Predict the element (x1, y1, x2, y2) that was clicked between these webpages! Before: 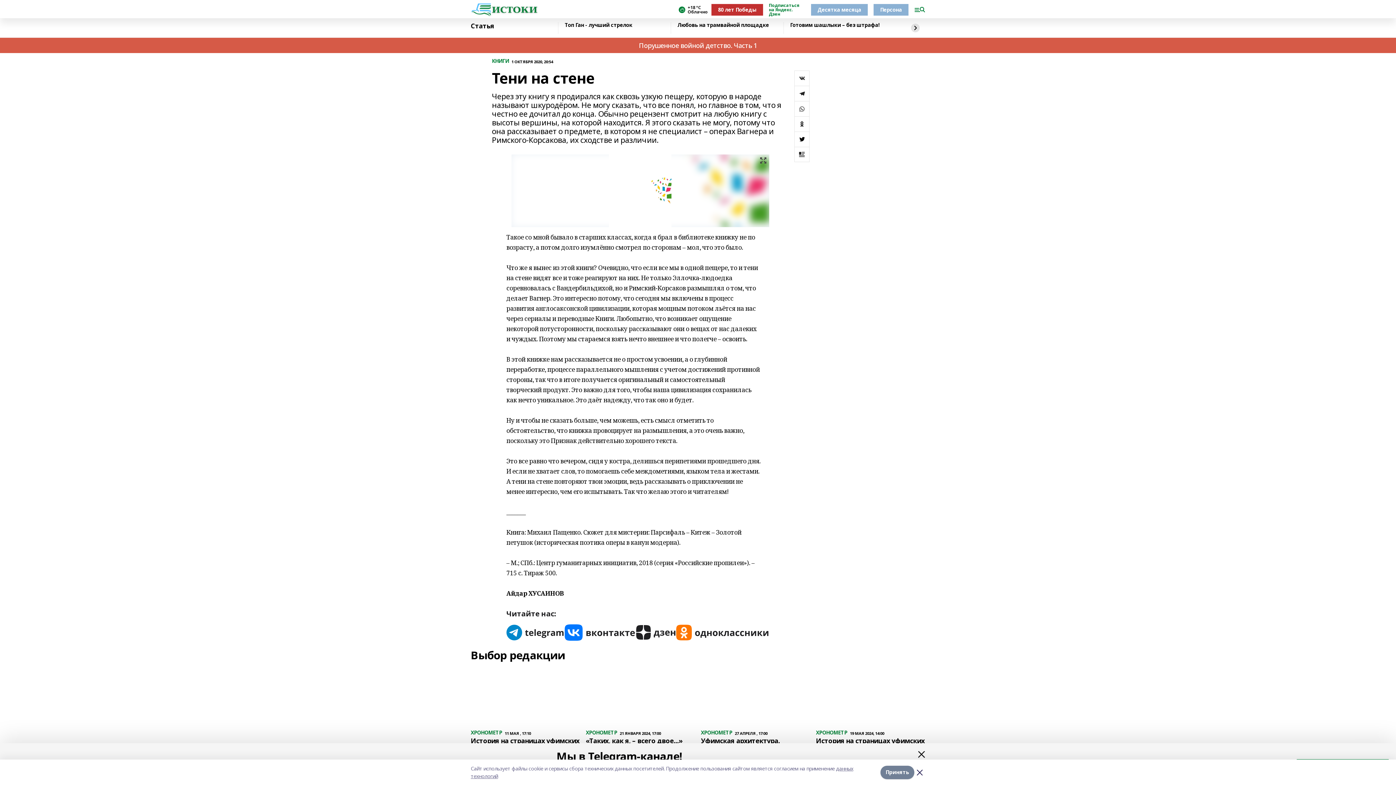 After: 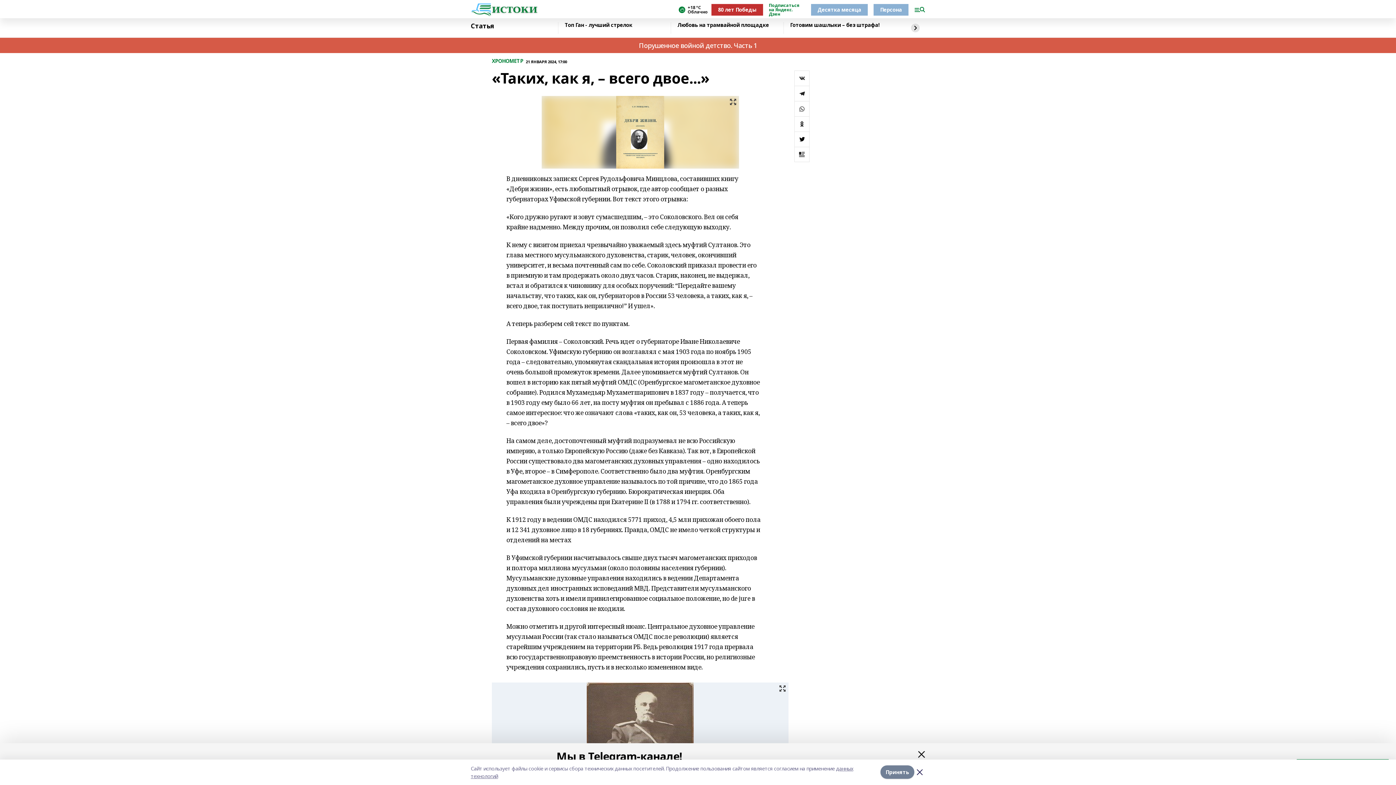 Action: bbox: (586, 665, 695, 752) label: ХРОНОМЕТР
21 ЯНВАРЯ 2024, 17:00
«Таких, как я, – всего двое...»